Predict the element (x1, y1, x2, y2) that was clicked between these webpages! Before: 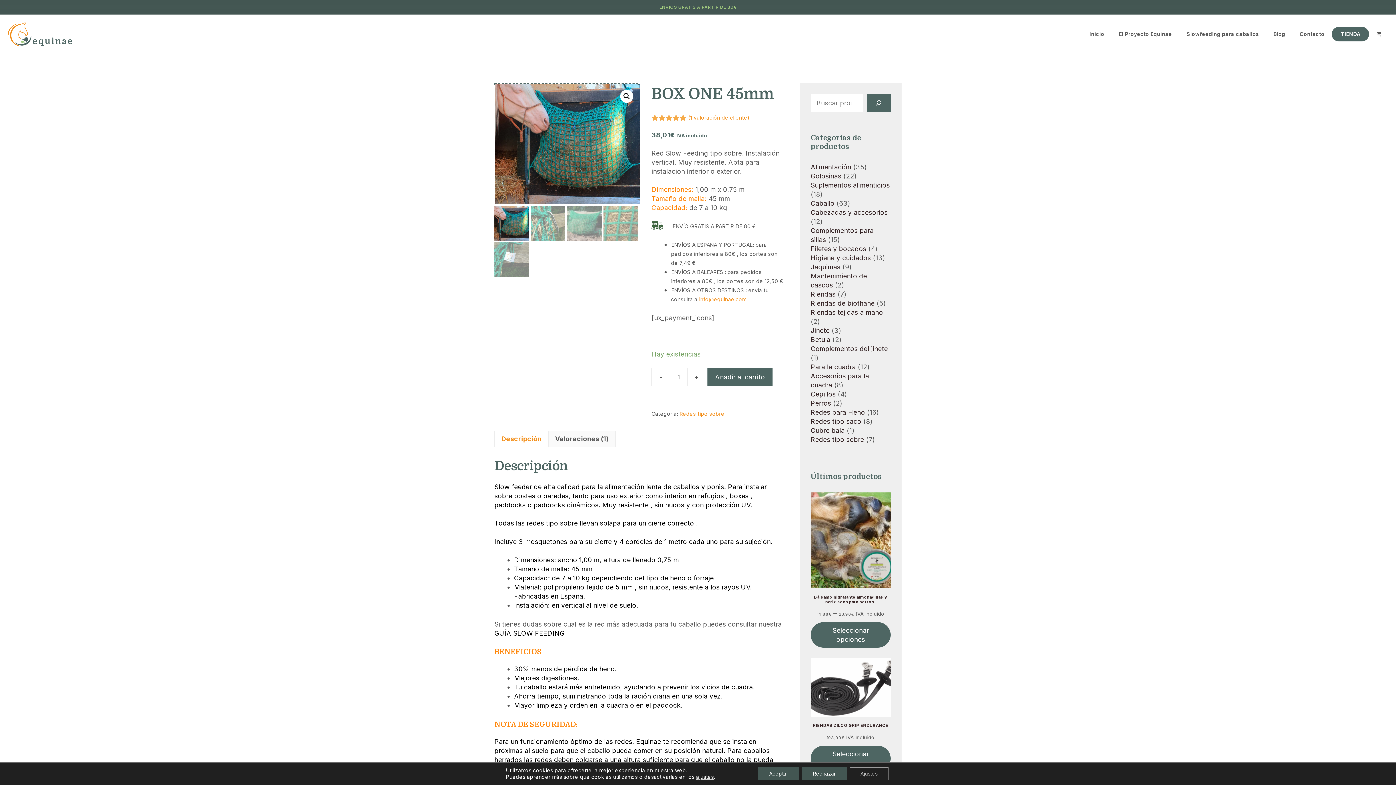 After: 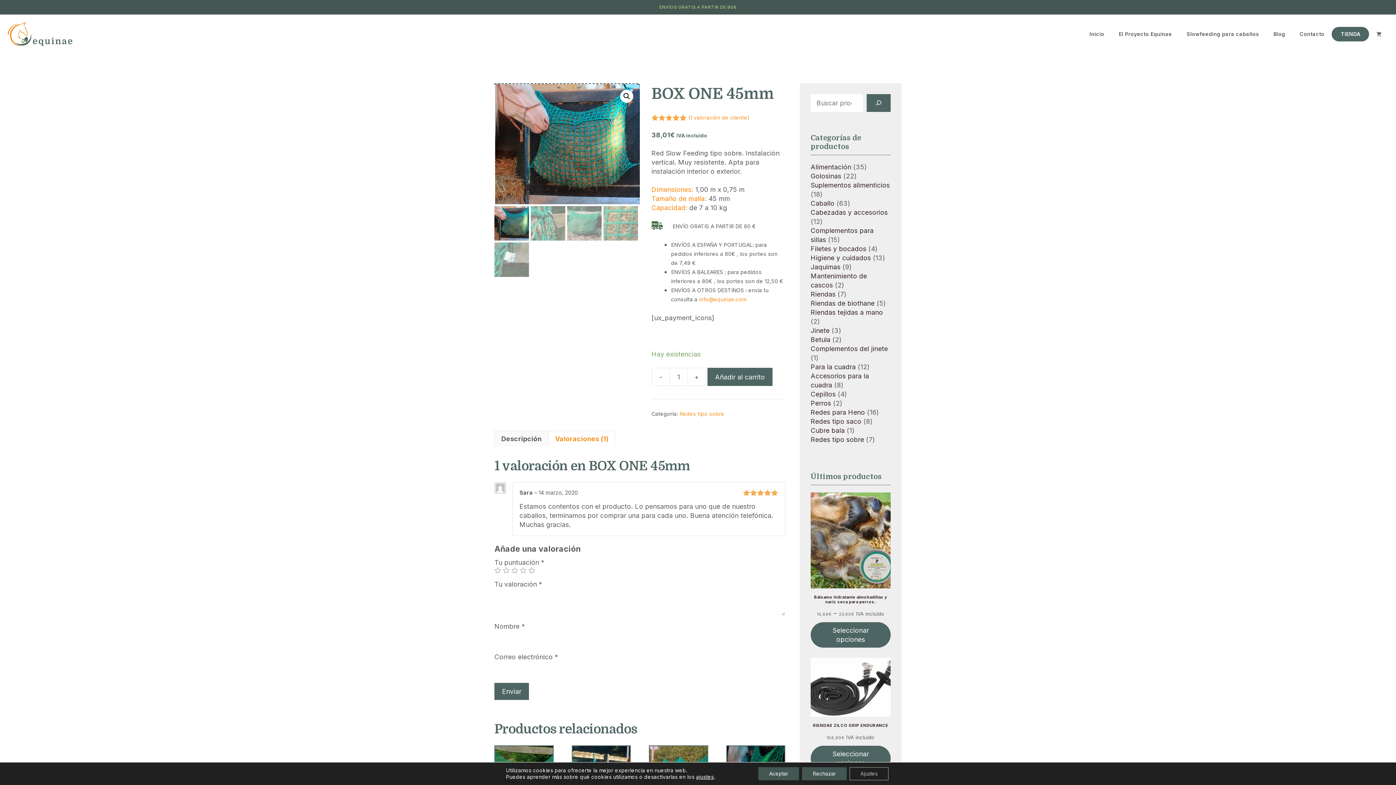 Action: bbox: (555, 431, 608, 446) label: Valoraciones (1)